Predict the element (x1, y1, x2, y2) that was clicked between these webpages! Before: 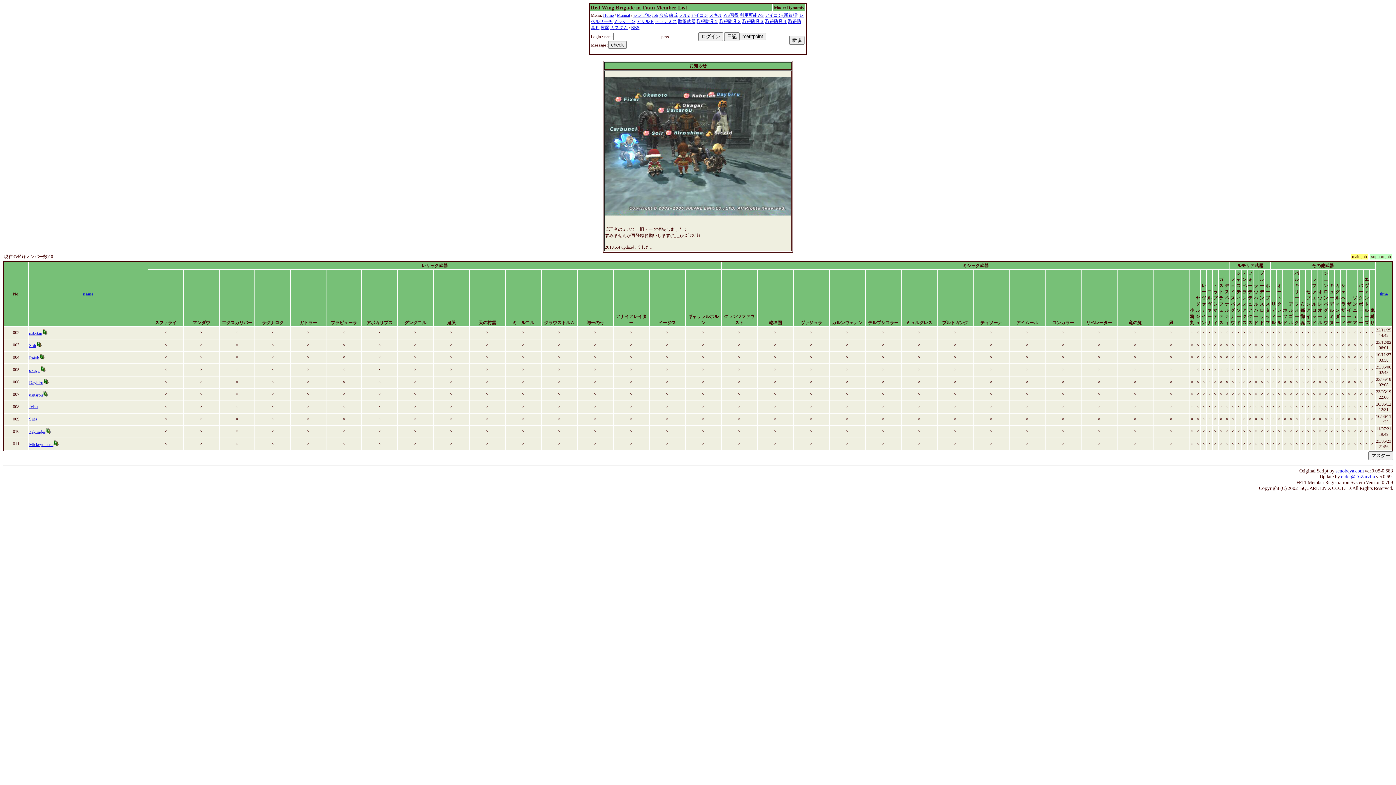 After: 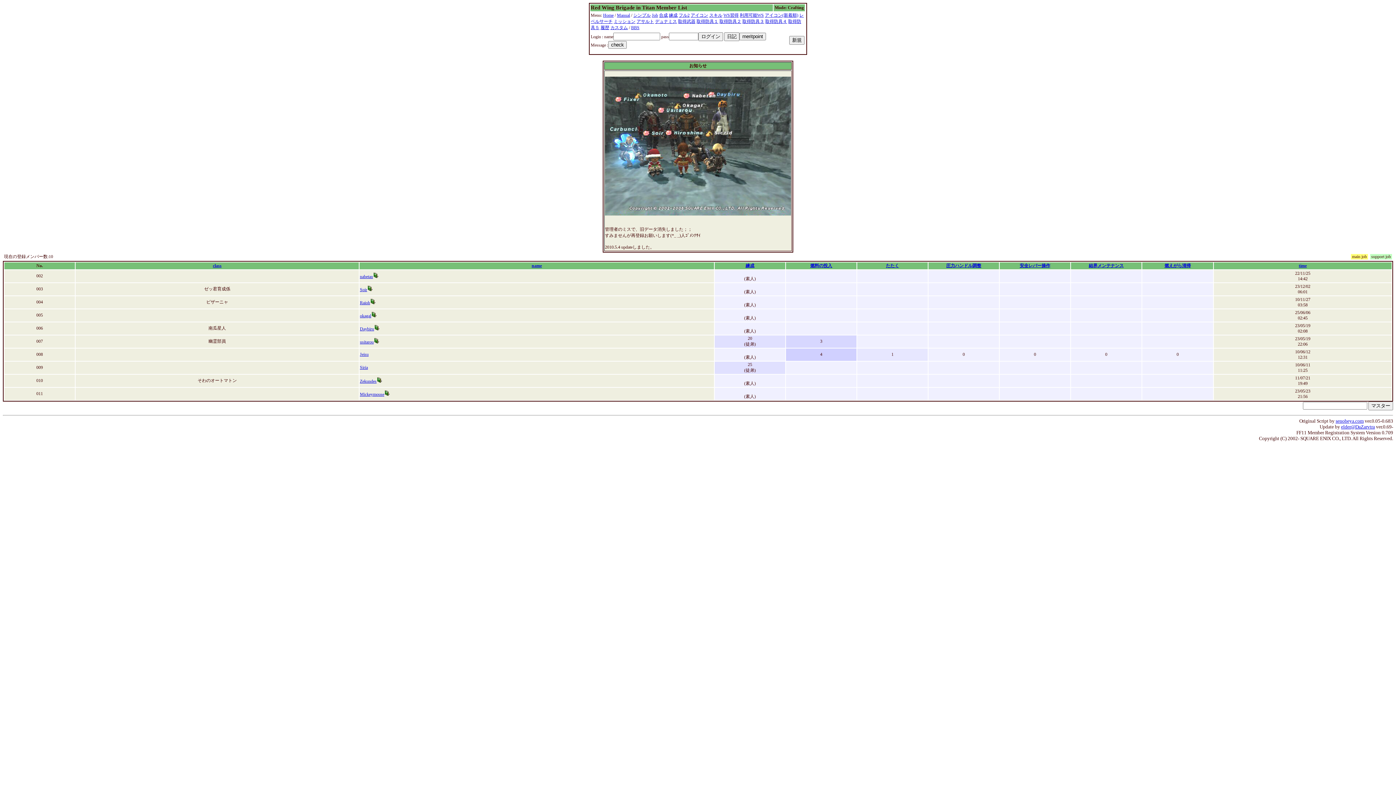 Action: bbox: (669, 12, 677, 17) label: 練成